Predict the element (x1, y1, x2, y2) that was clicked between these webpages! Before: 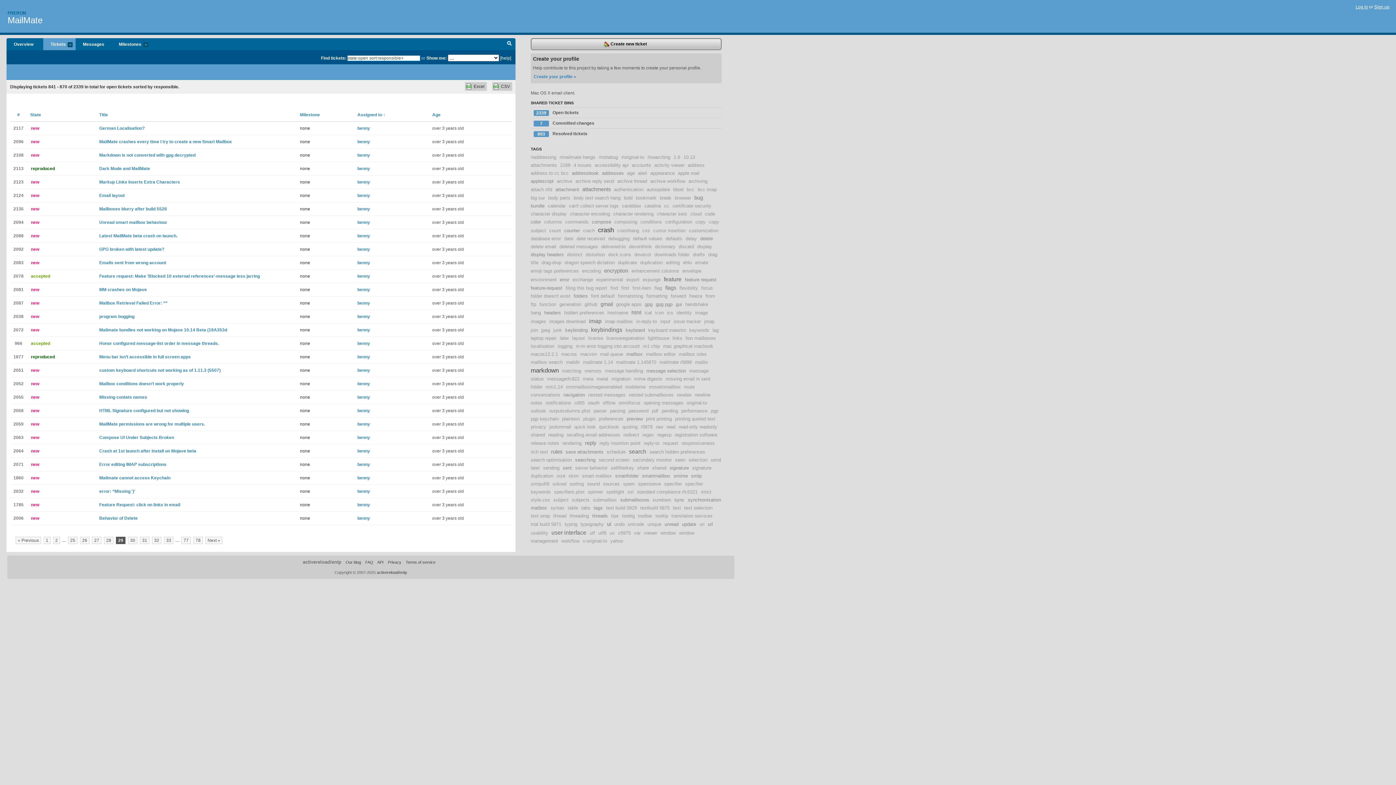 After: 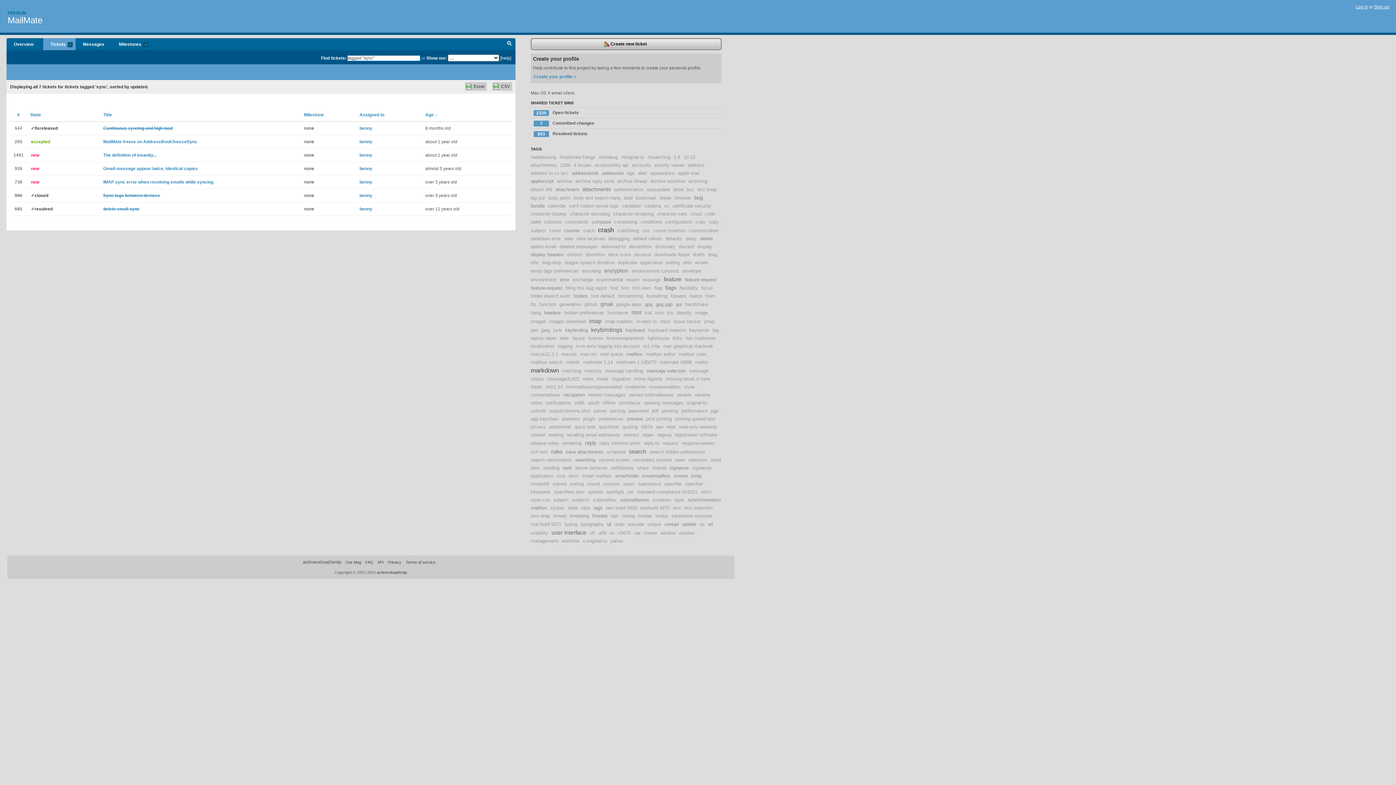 Action: label: sync bbox: (674, 497, 684, 502)